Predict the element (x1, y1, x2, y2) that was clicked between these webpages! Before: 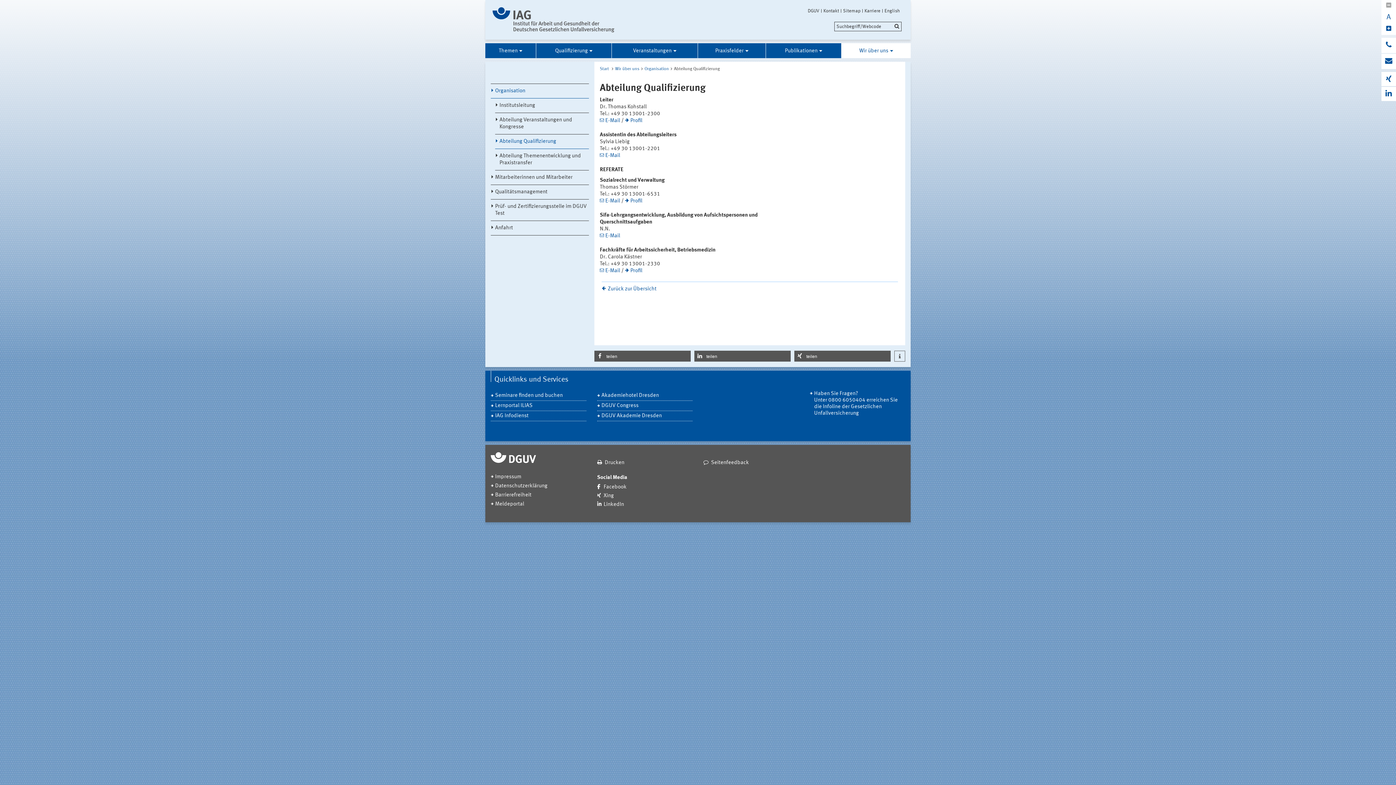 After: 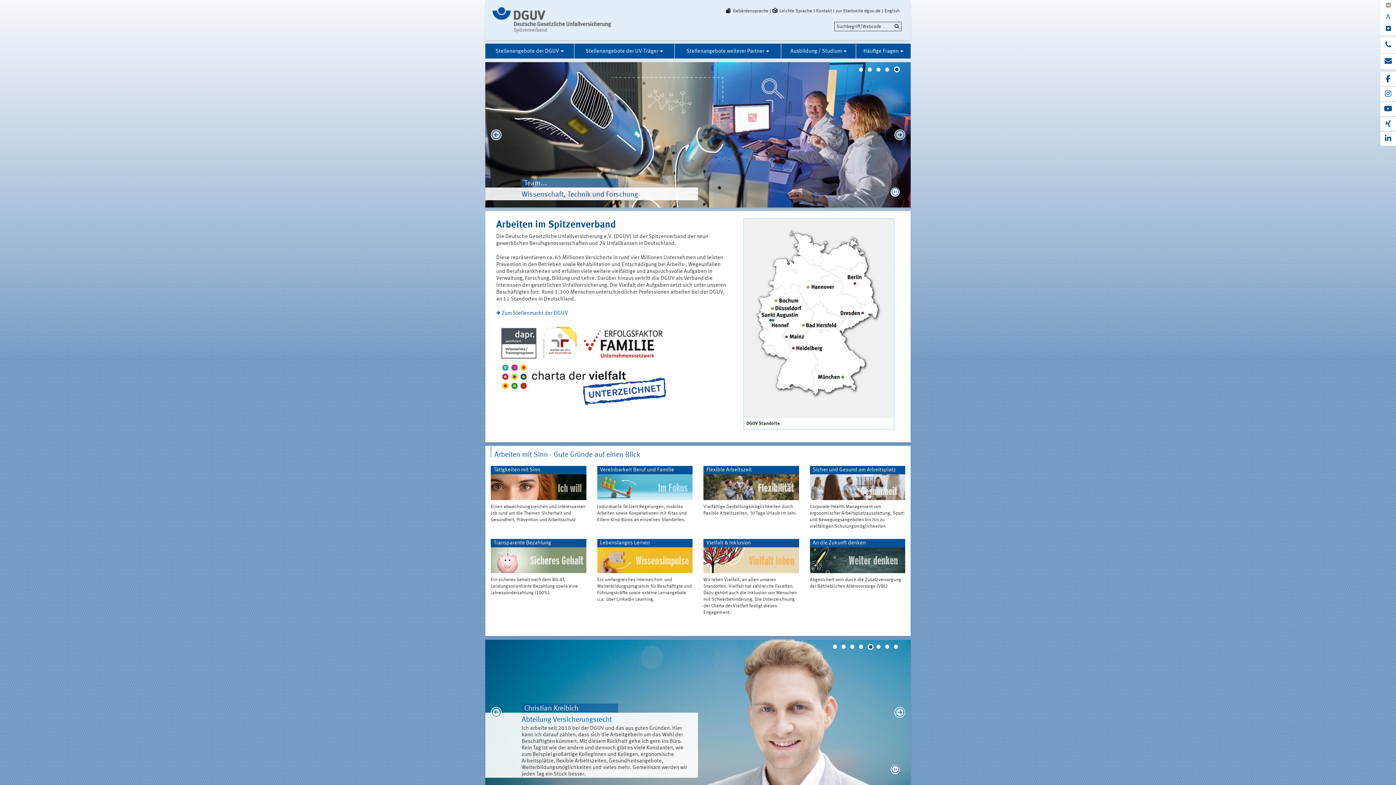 Action: label: Karriere bbox: (862, 9, 882, 12)